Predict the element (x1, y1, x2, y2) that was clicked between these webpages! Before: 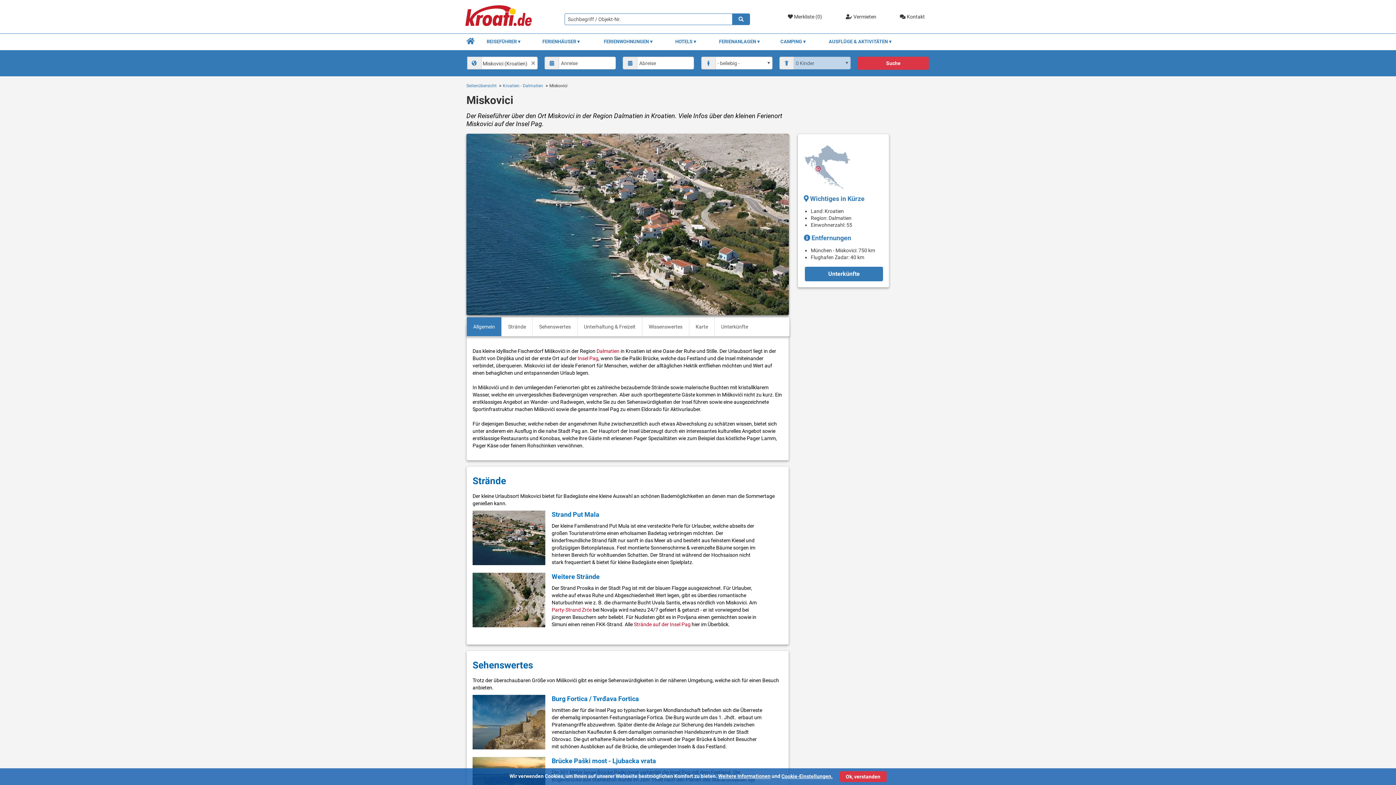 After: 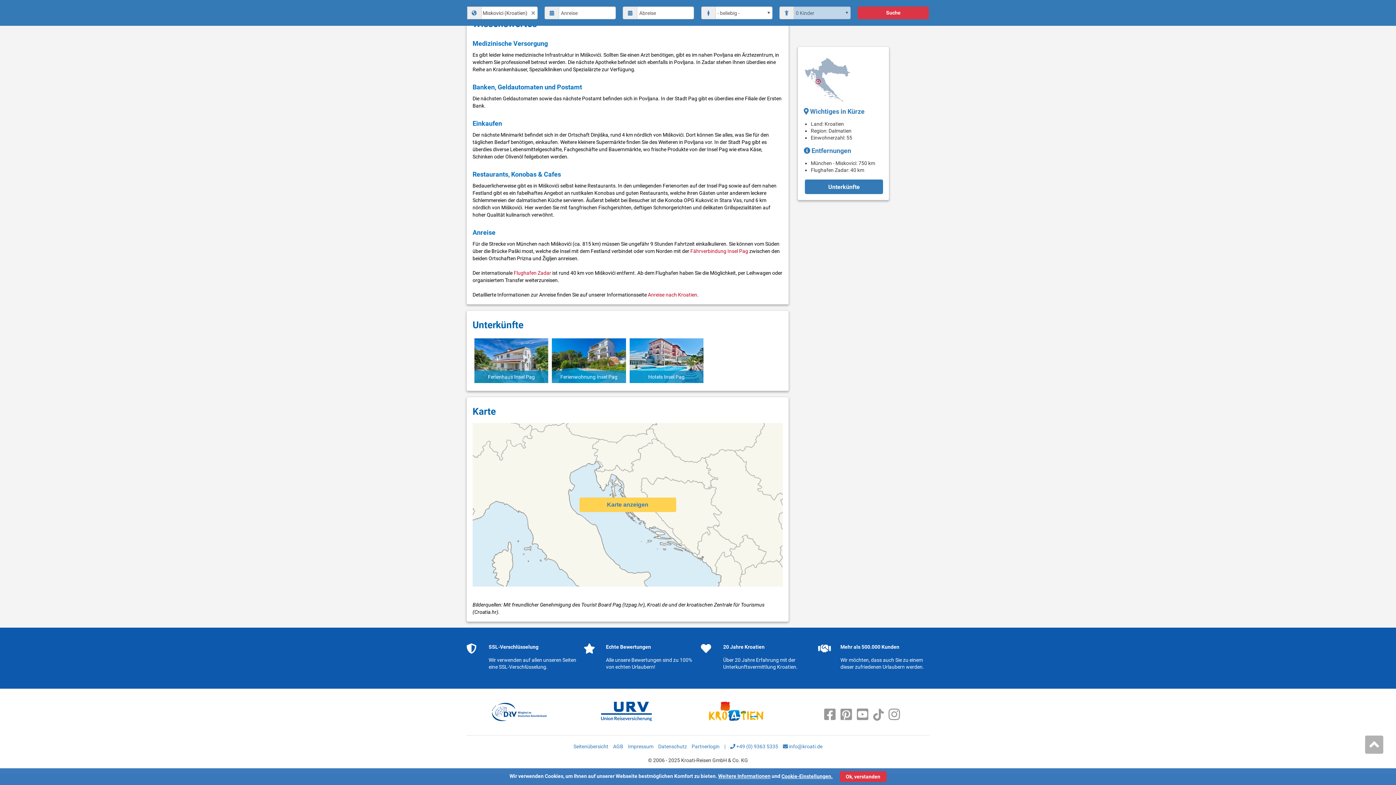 Action: label: Karte bbox: (695, 319, 708, 334)